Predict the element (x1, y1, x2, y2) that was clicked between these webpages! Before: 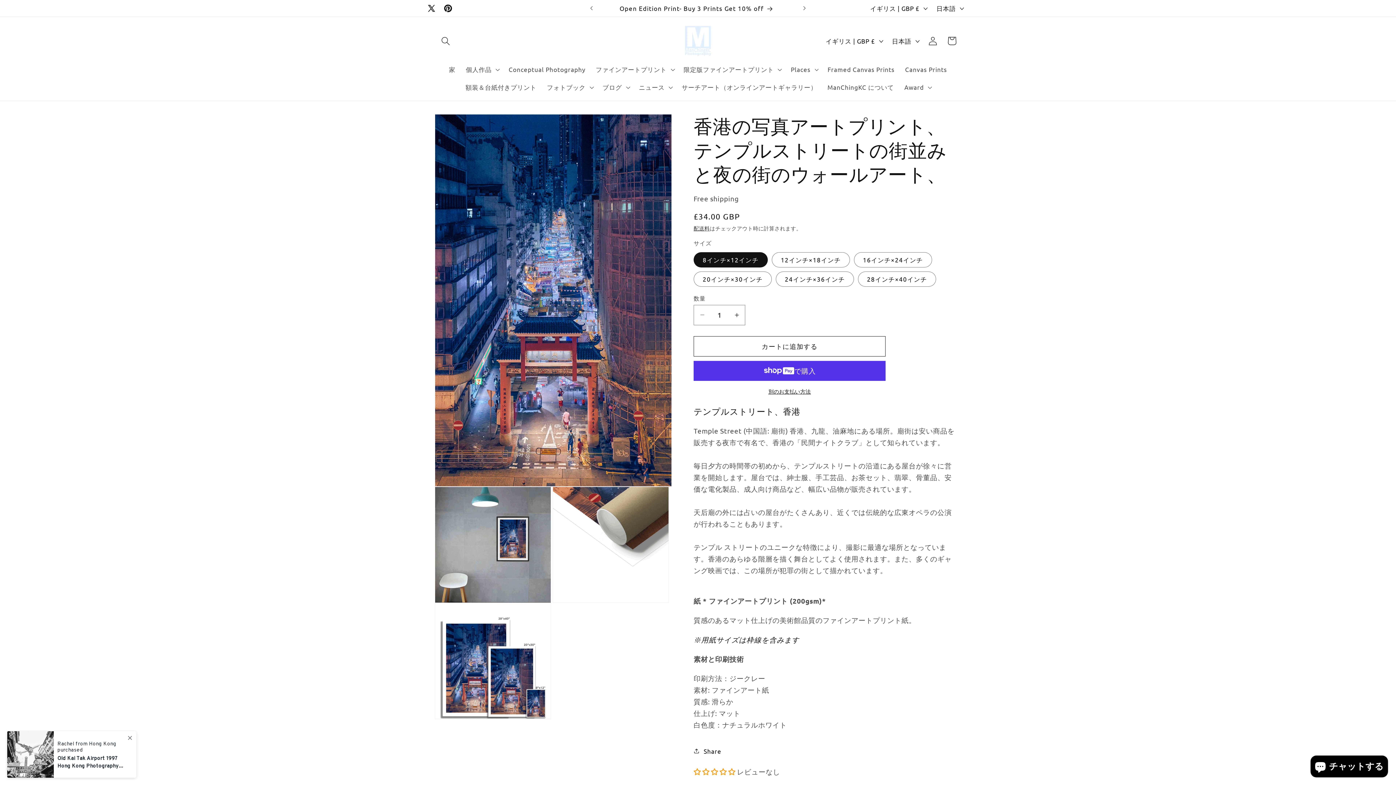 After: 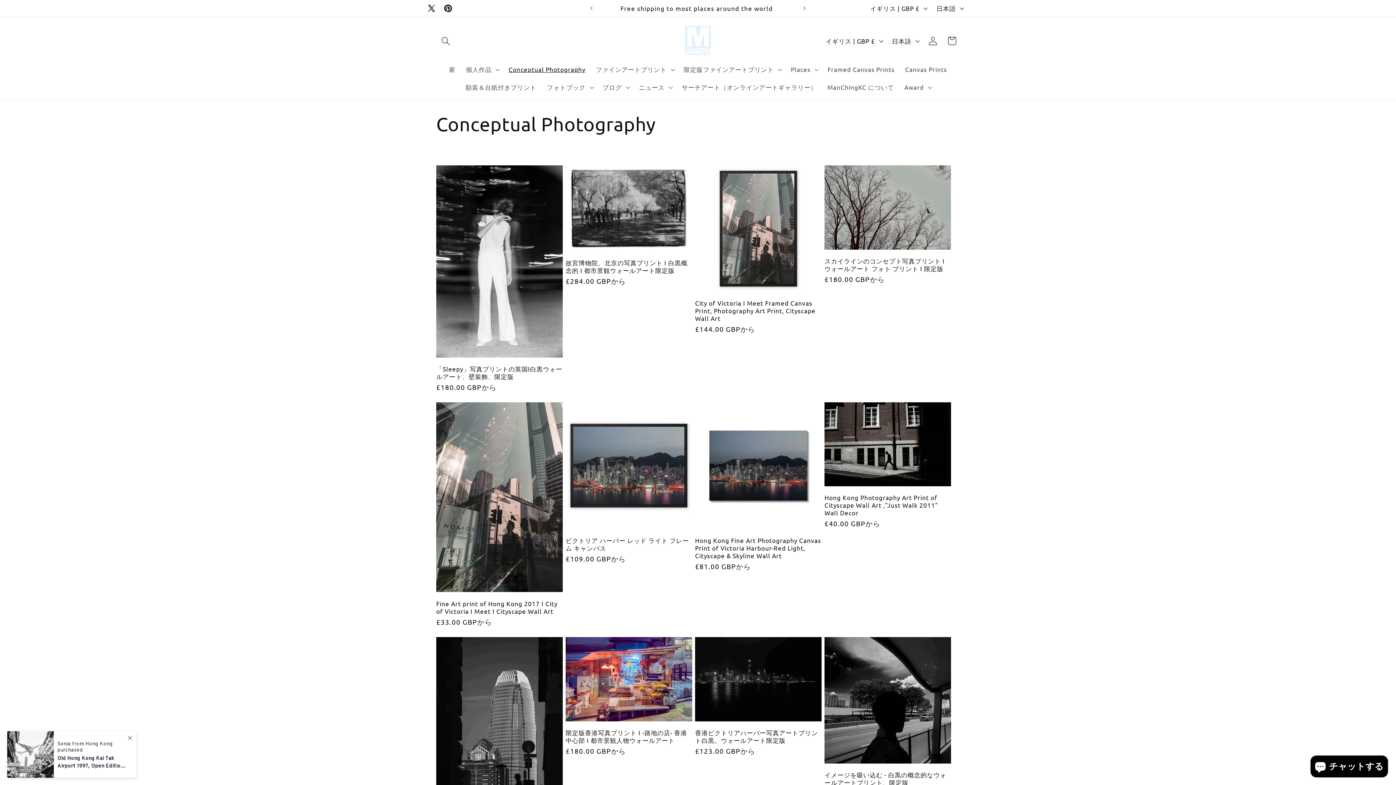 Action: bbox: (503, 60, 590, 78) label: Conceptual Photography